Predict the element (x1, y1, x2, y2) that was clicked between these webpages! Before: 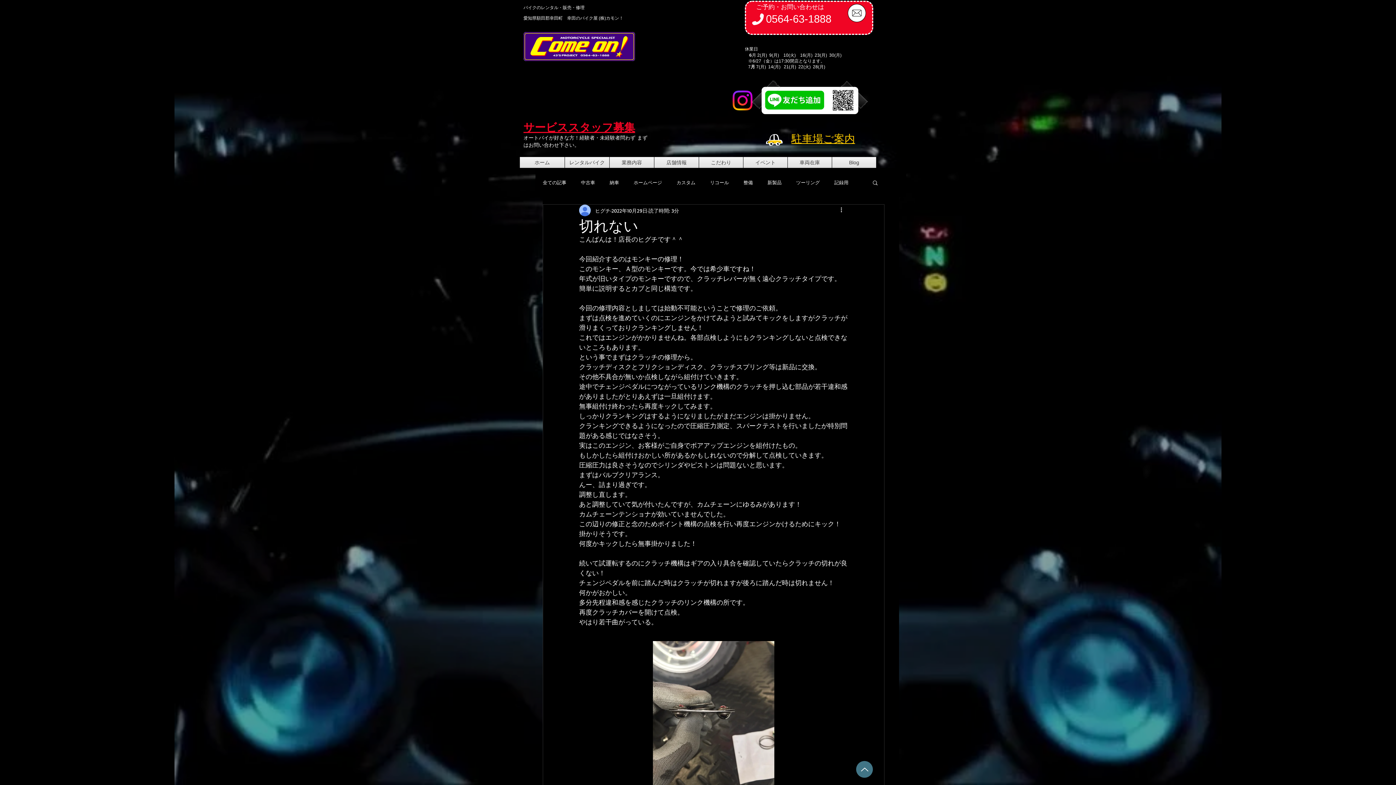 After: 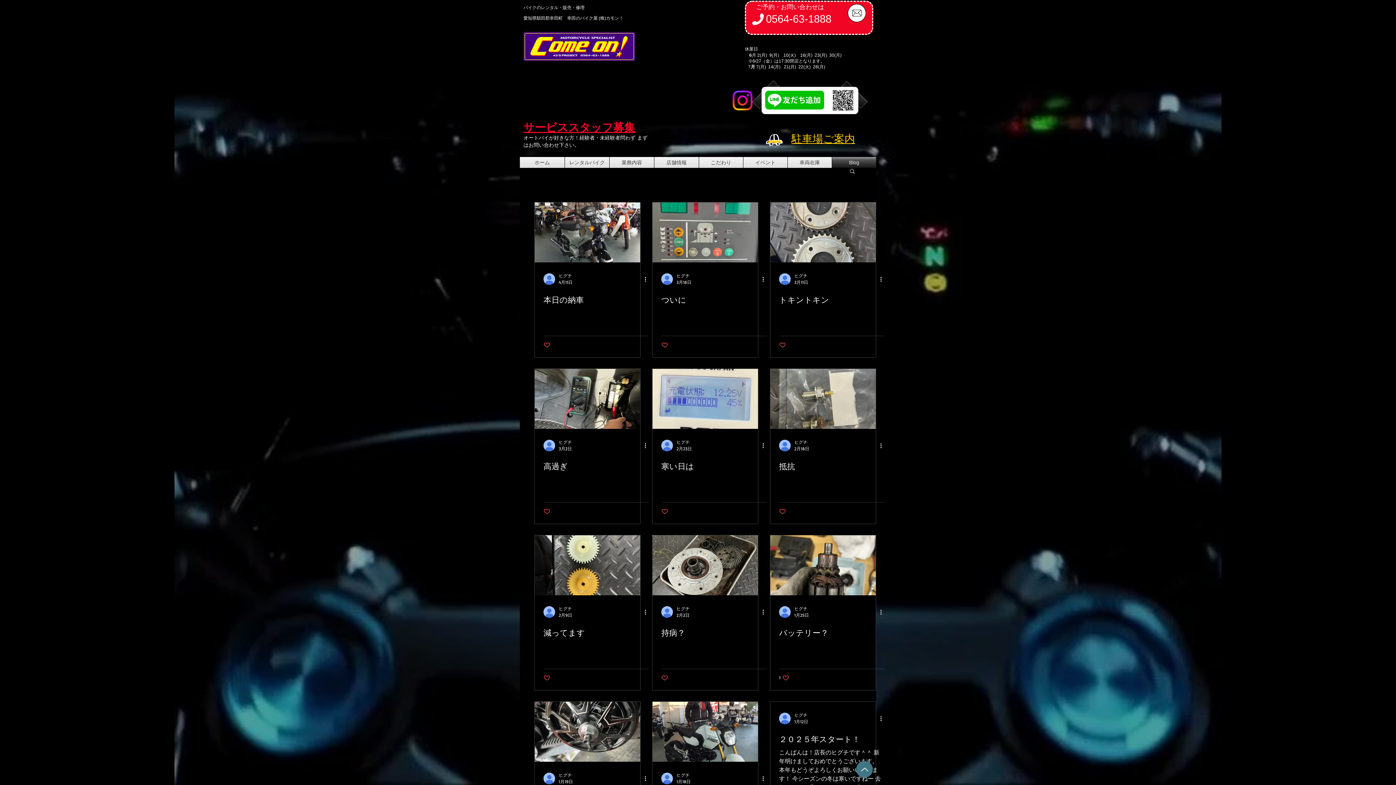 Action: label: Blog bbox: (832, 157, 876, 168)